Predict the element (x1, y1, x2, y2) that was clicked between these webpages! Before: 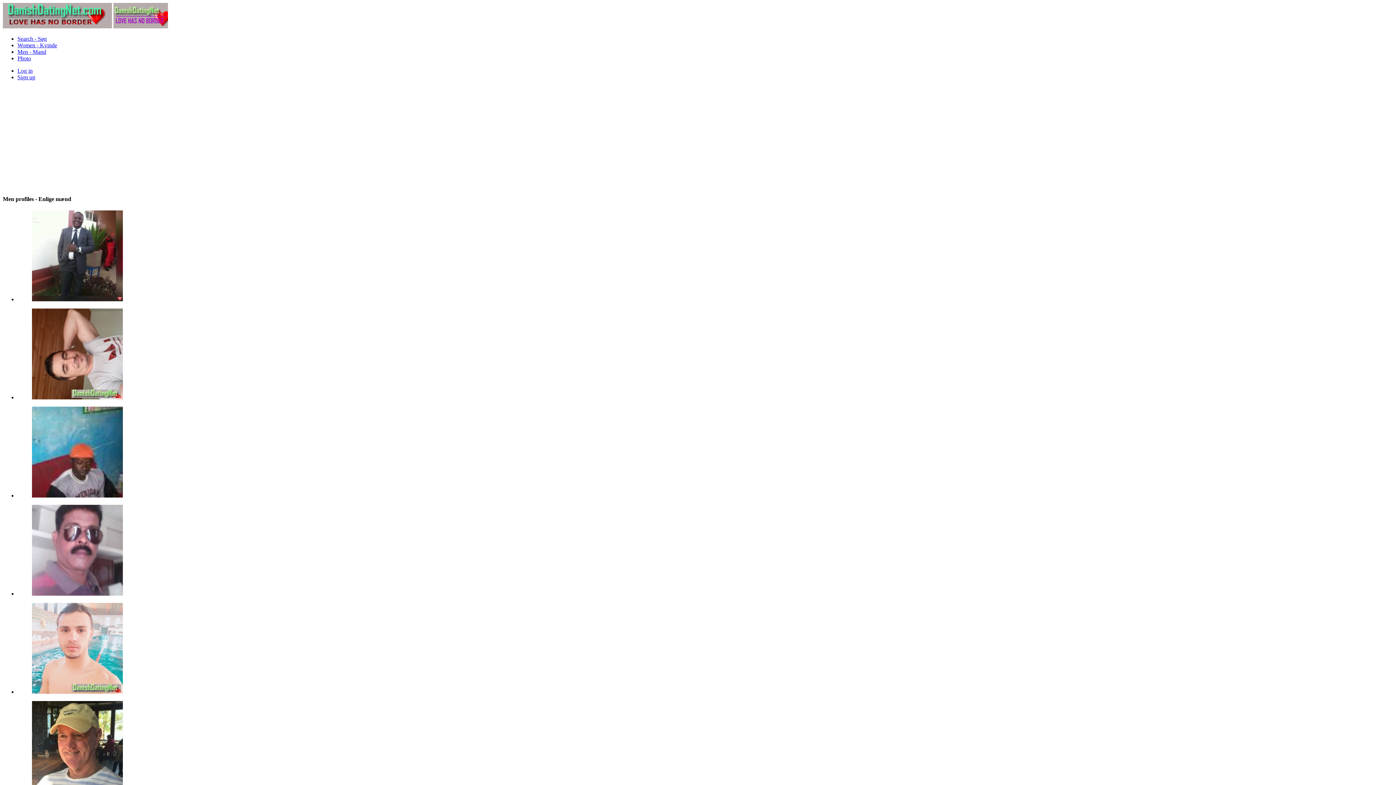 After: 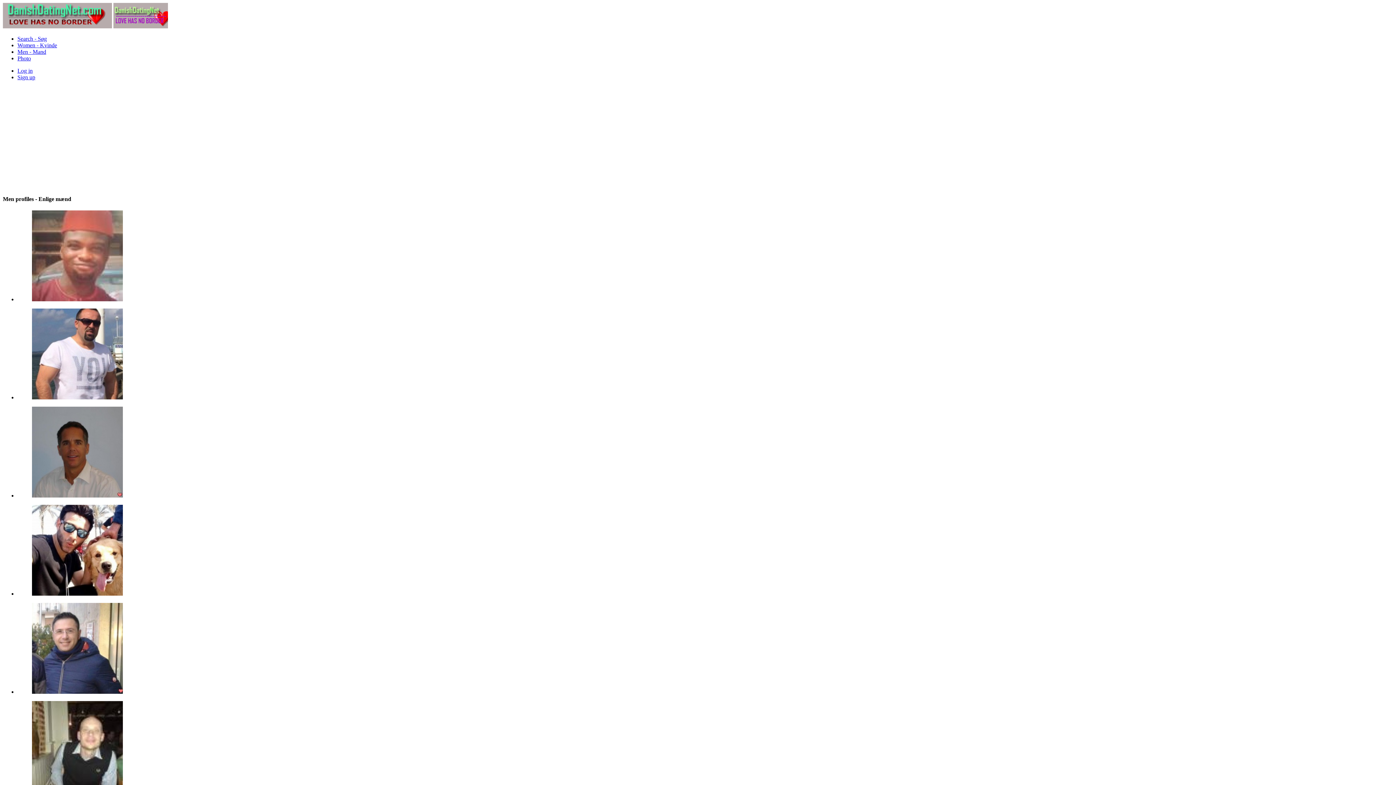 Action: bbox: (17, 74, 35, 80) label: Sign up